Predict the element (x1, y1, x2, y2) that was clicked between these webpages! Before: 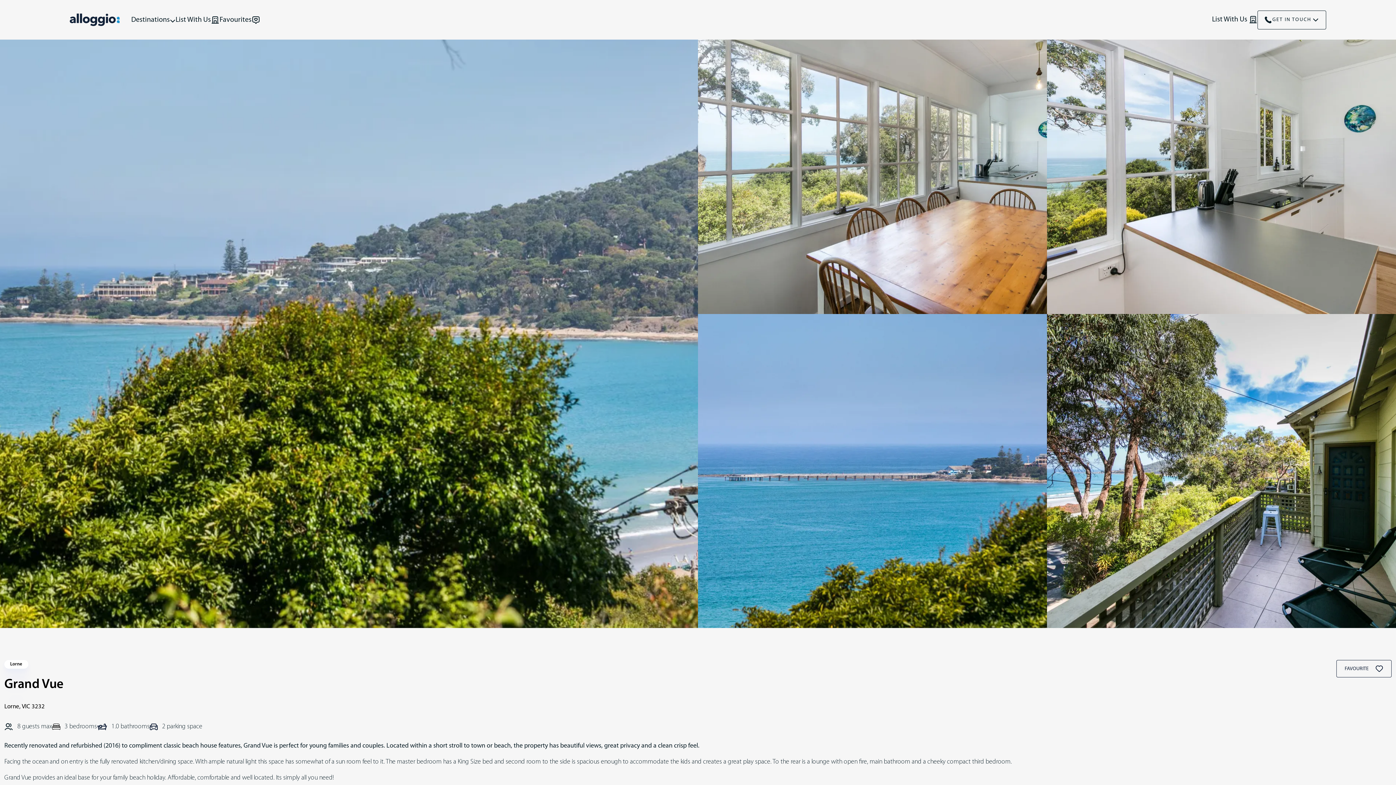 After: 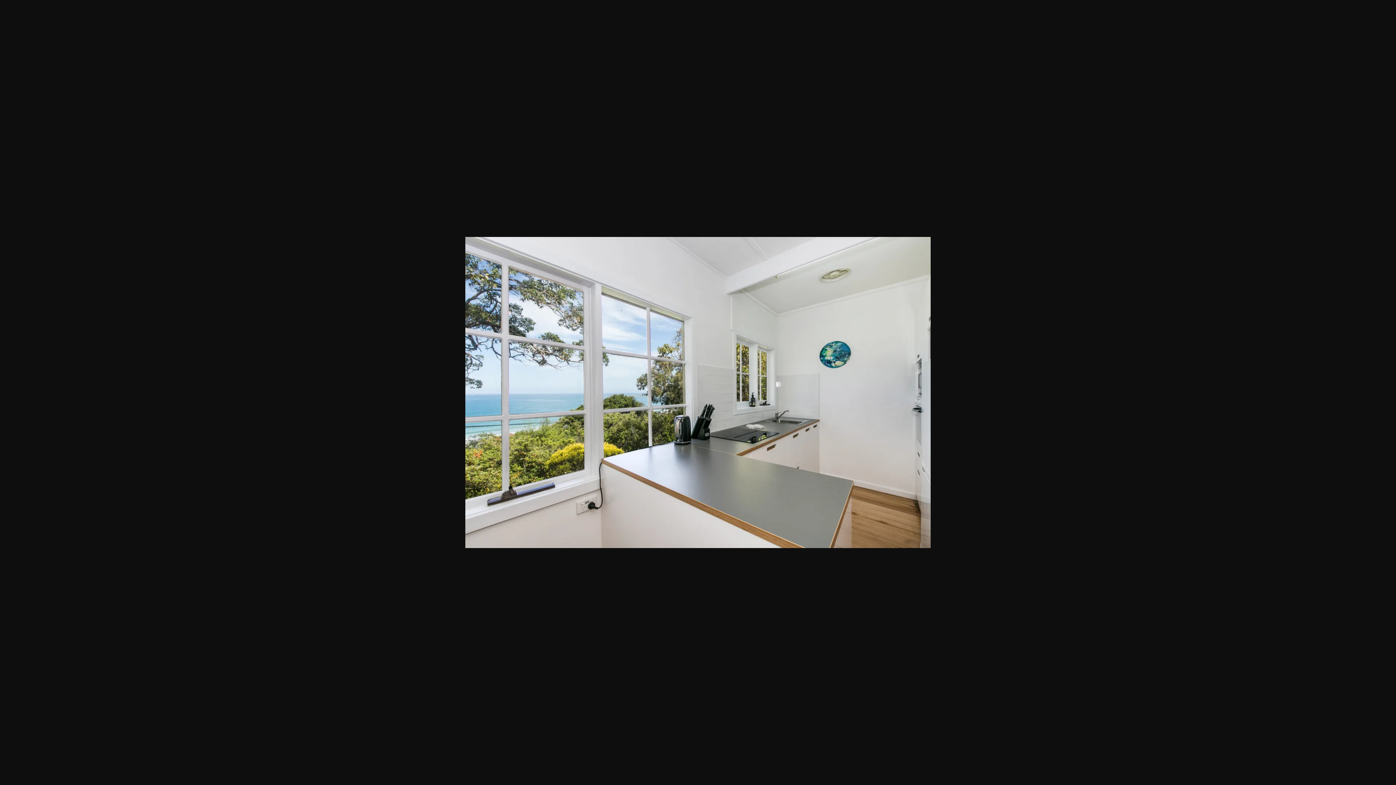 Action: bbox: (1047, 0, 1396, 314)